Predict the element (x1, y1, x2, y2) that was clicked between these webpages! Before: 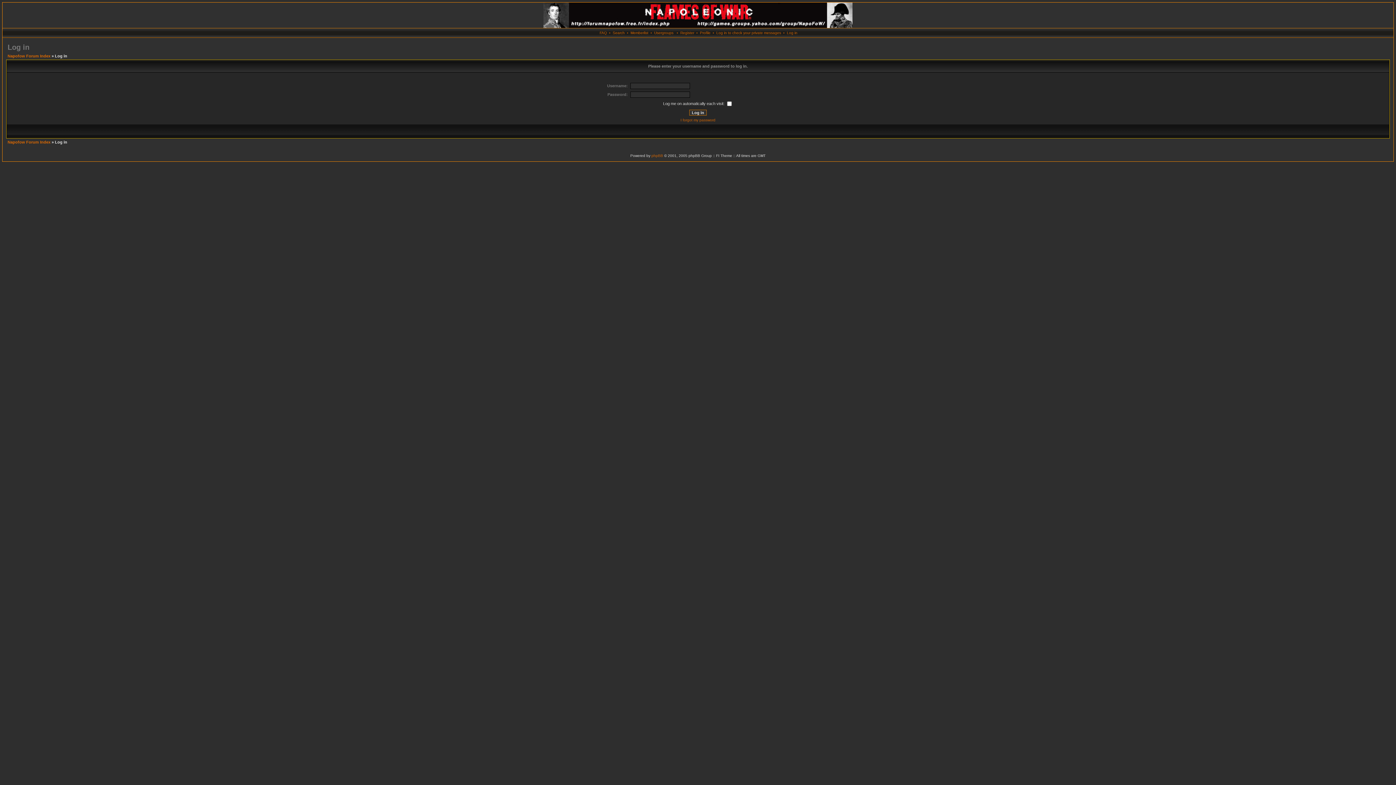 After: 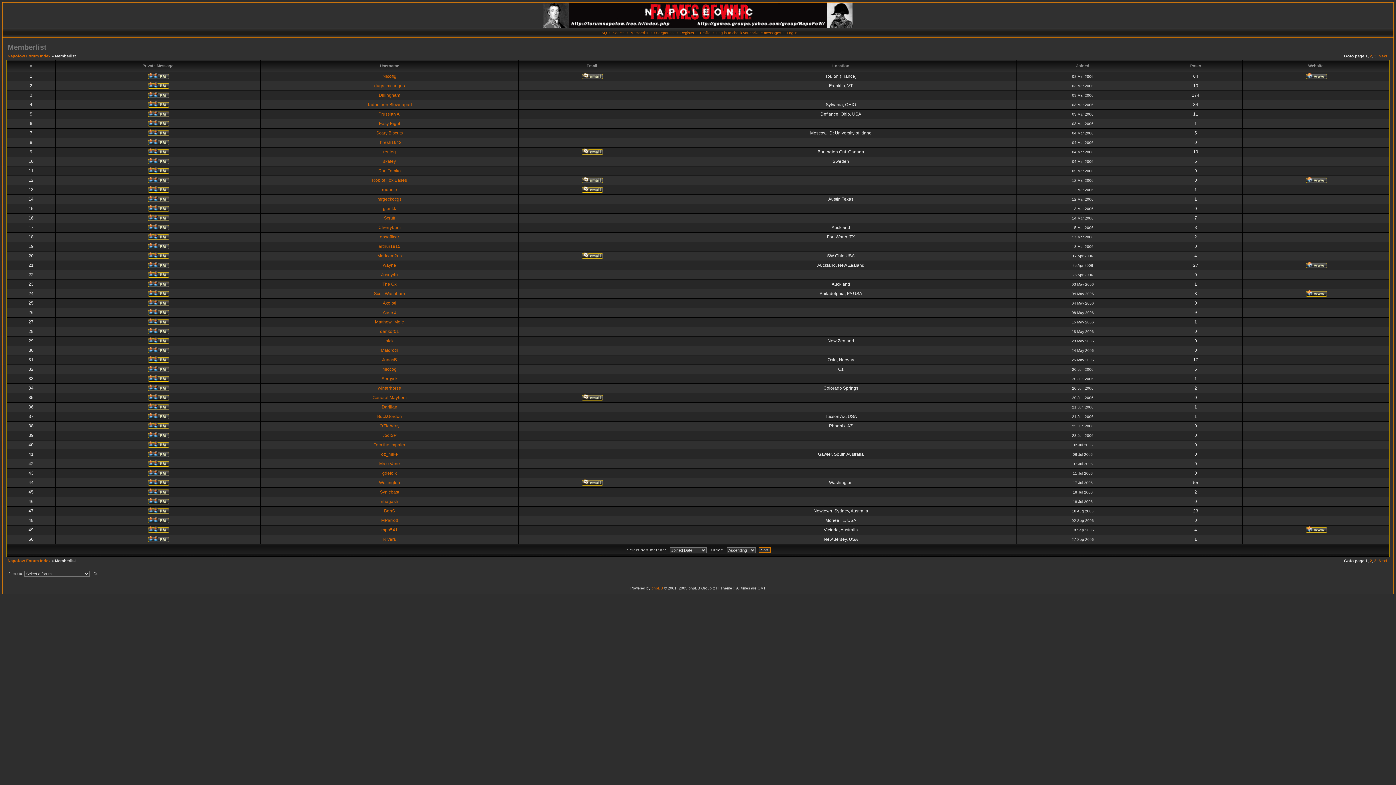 Action: bbox: (630, 30, 648, 34) label: Memberlist